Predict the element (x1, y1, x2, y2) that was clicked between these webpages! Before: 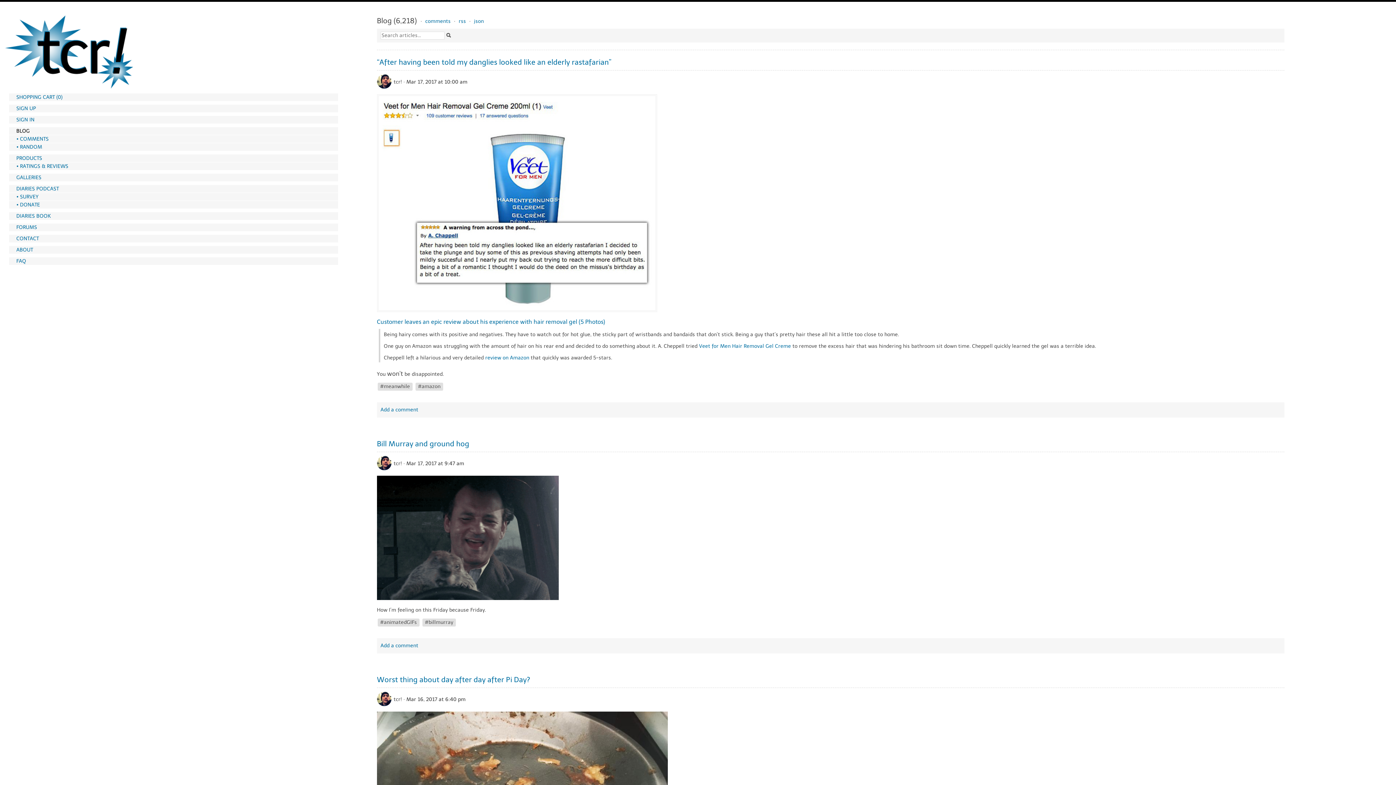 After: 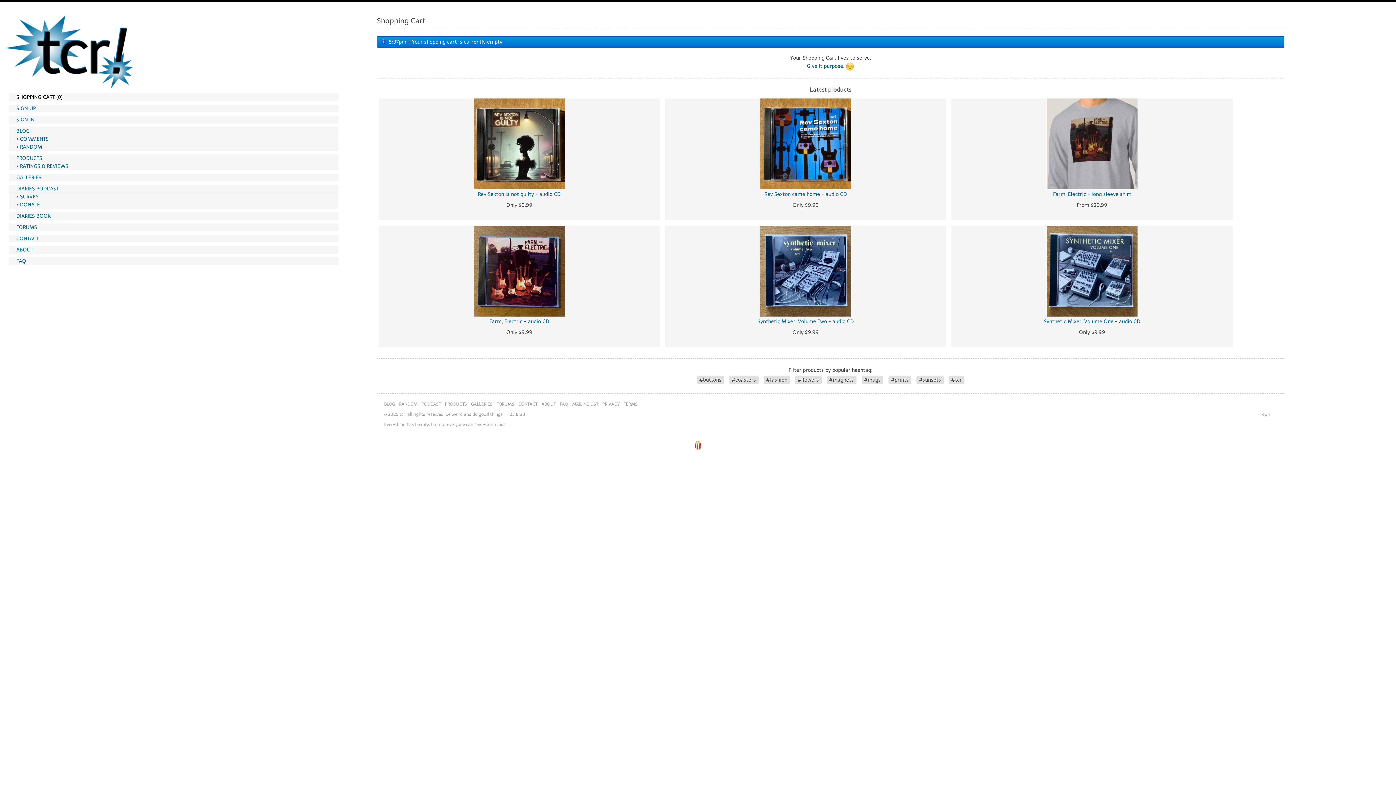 Action: bbox: (9, 93, 338, 101) label: SHOPPING CART (0)